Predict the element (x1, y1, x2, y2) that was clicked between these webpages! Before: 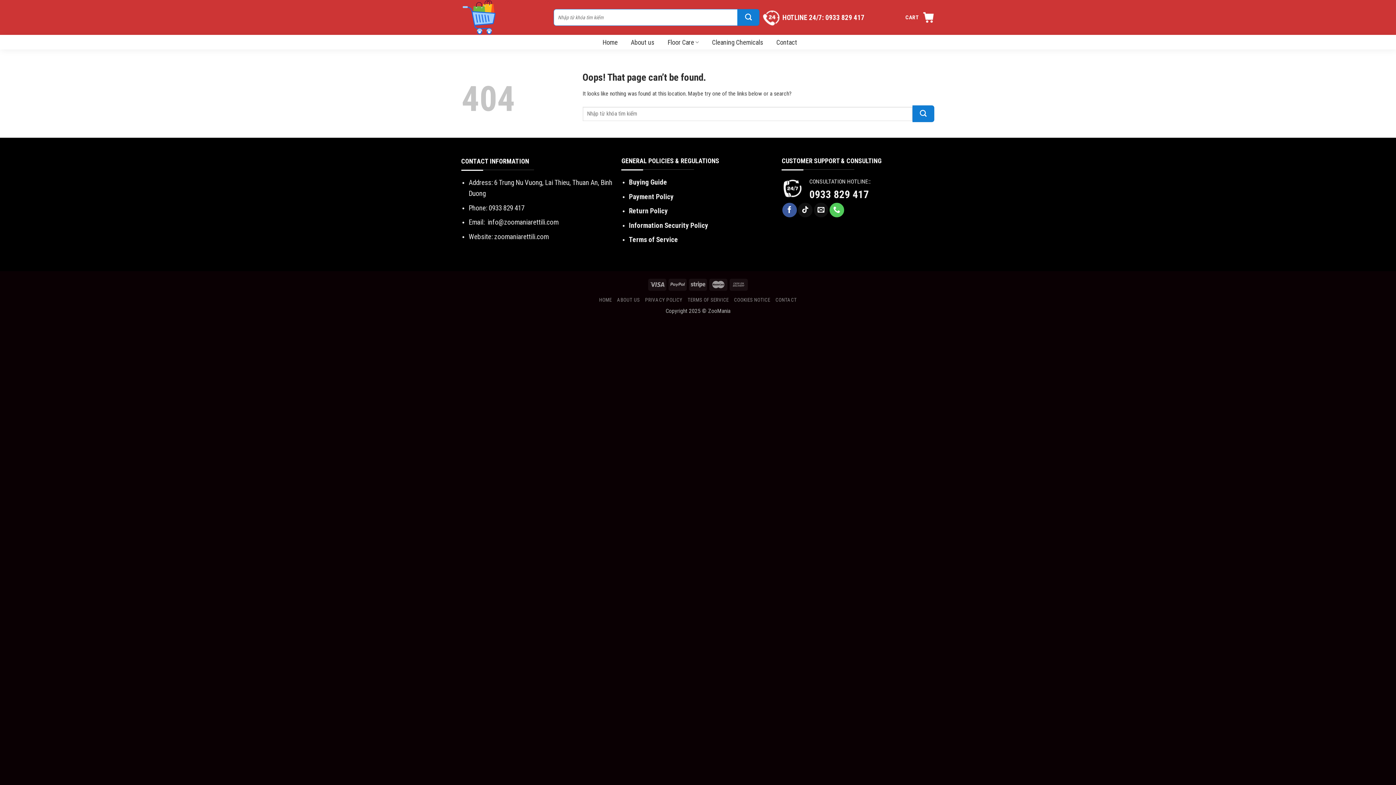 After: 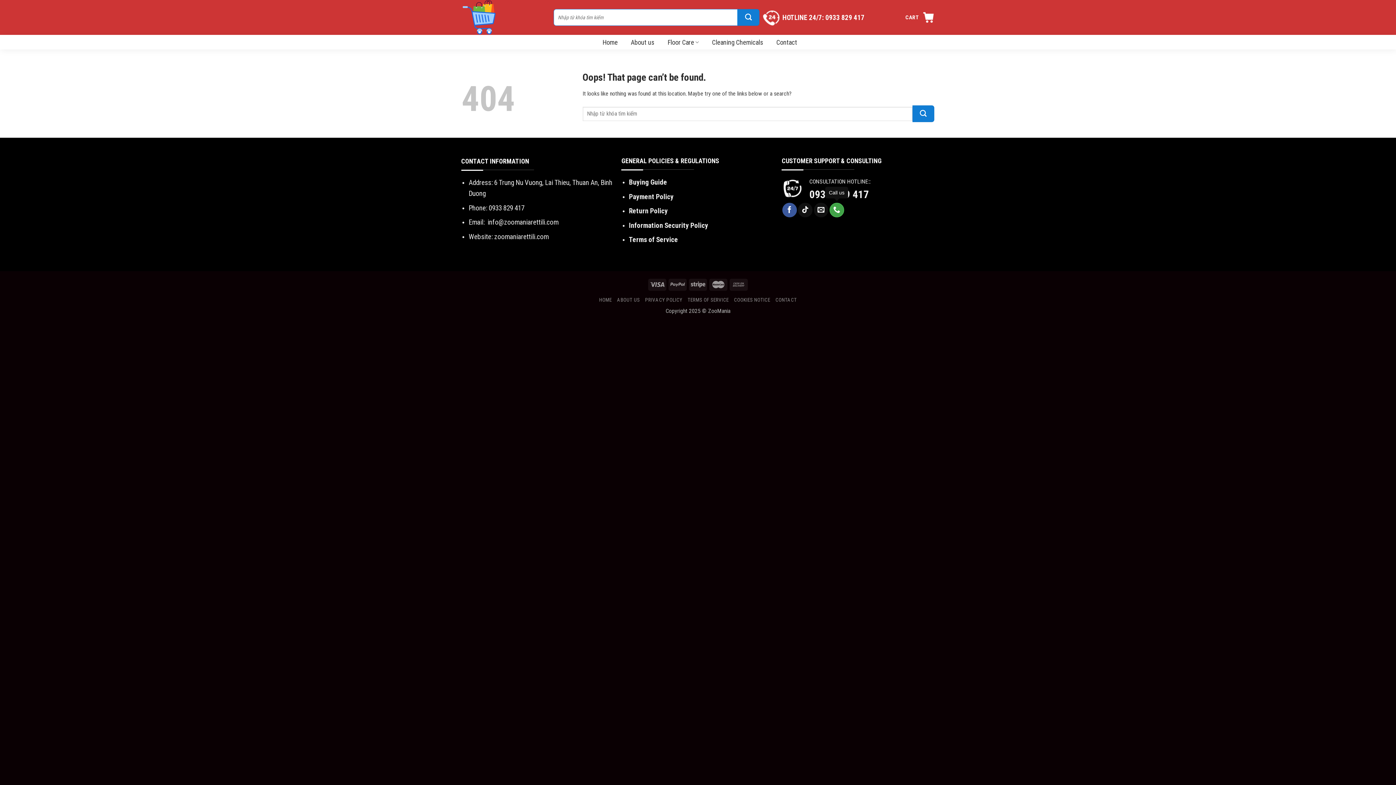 Action: bbox: (829, 202, 844, 217) label: Call us